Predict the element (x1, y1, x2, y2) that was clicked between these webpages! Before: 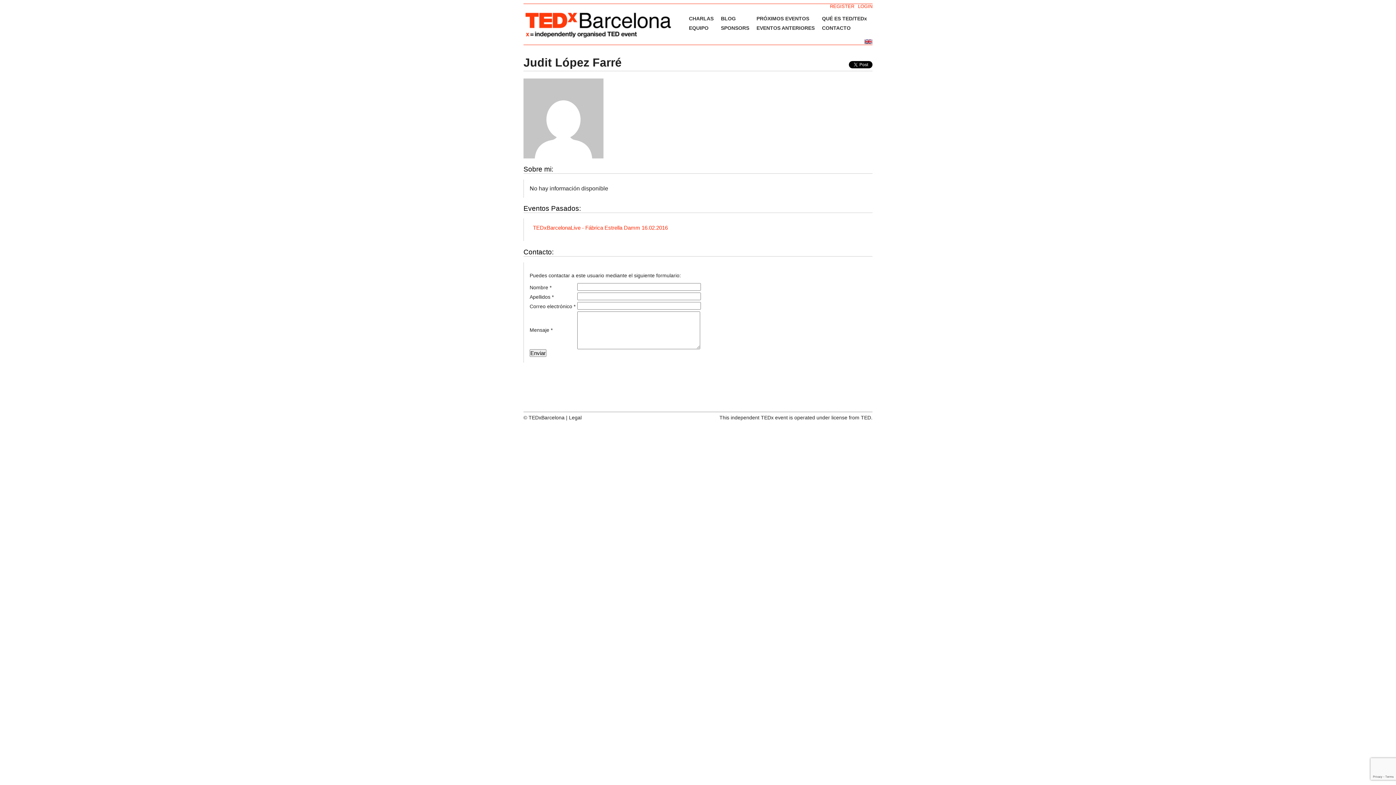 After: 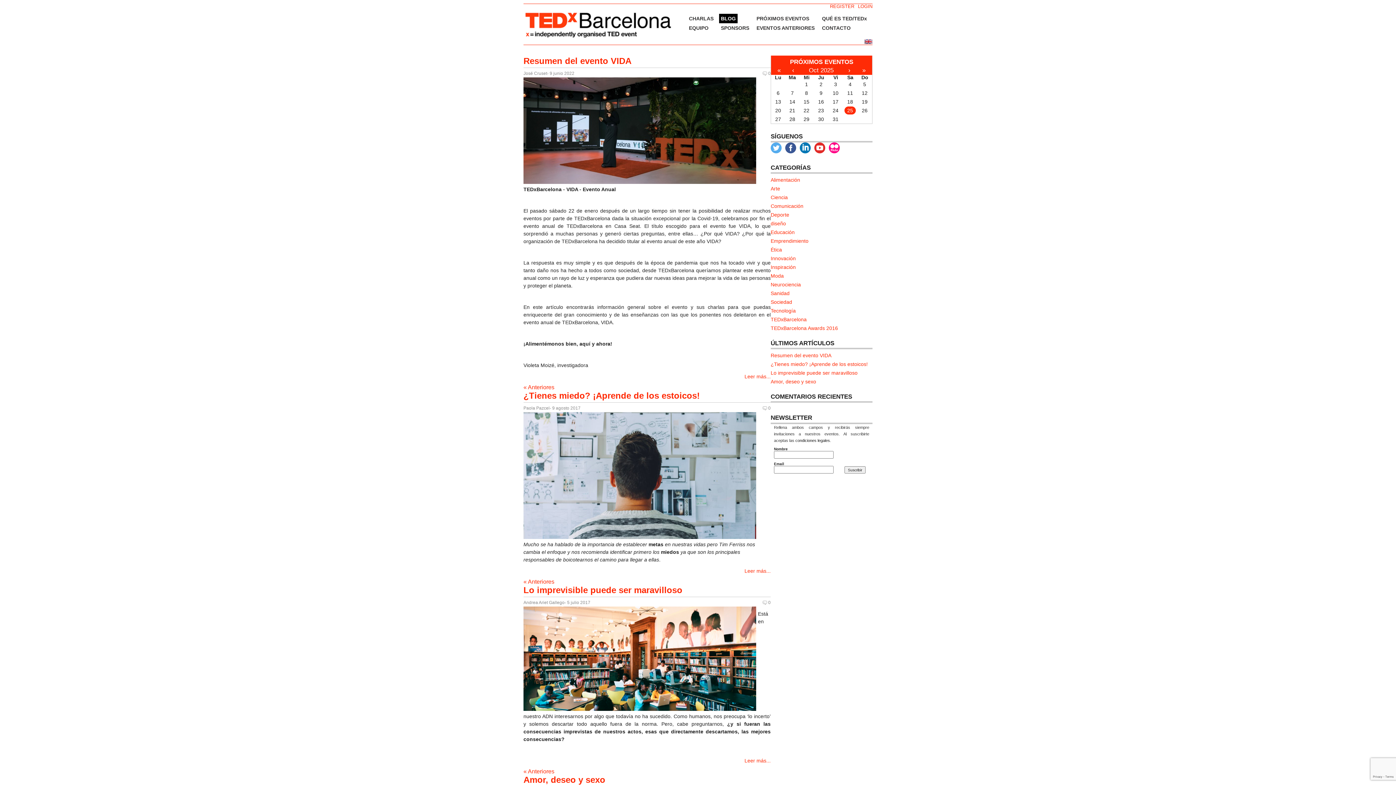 Action: label: BLOG bbox: (719, 13, 737, 23)